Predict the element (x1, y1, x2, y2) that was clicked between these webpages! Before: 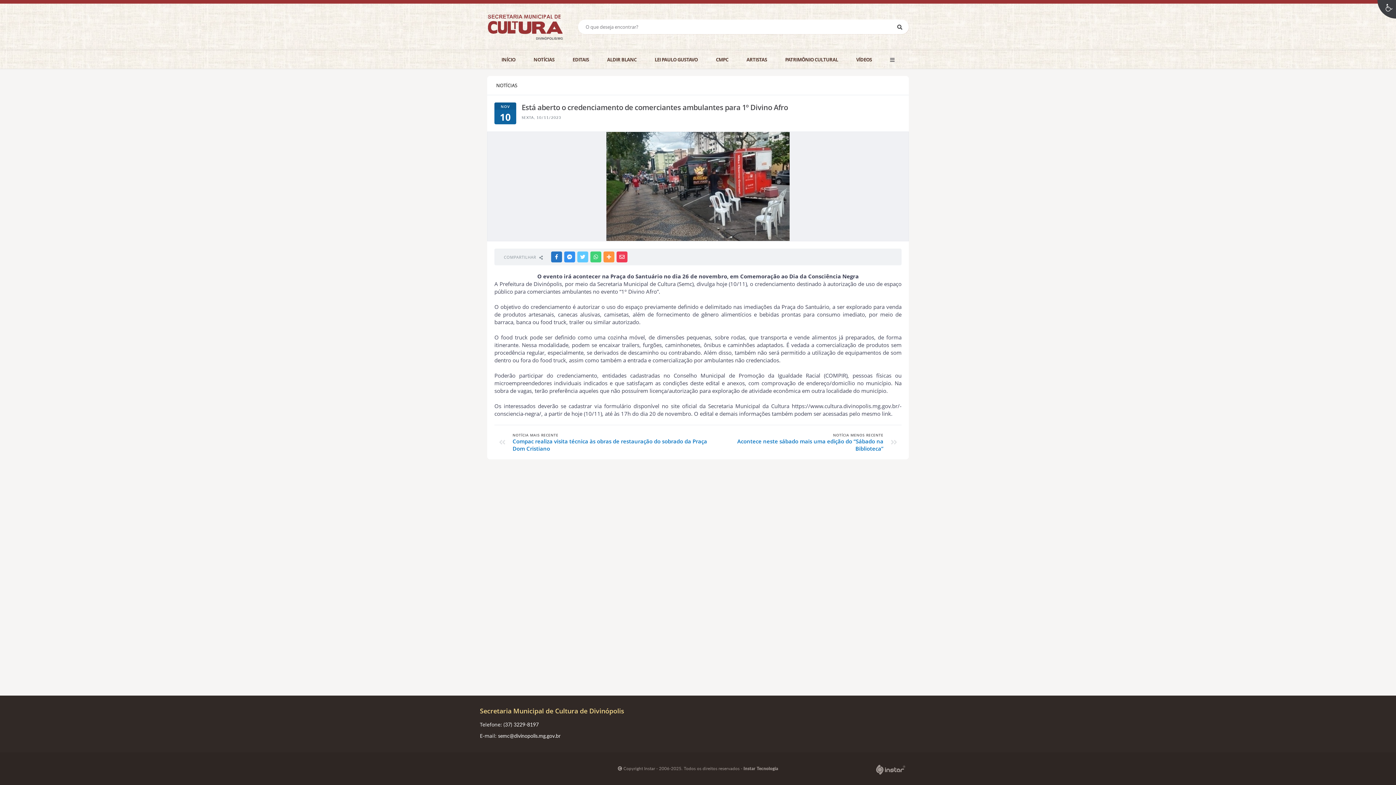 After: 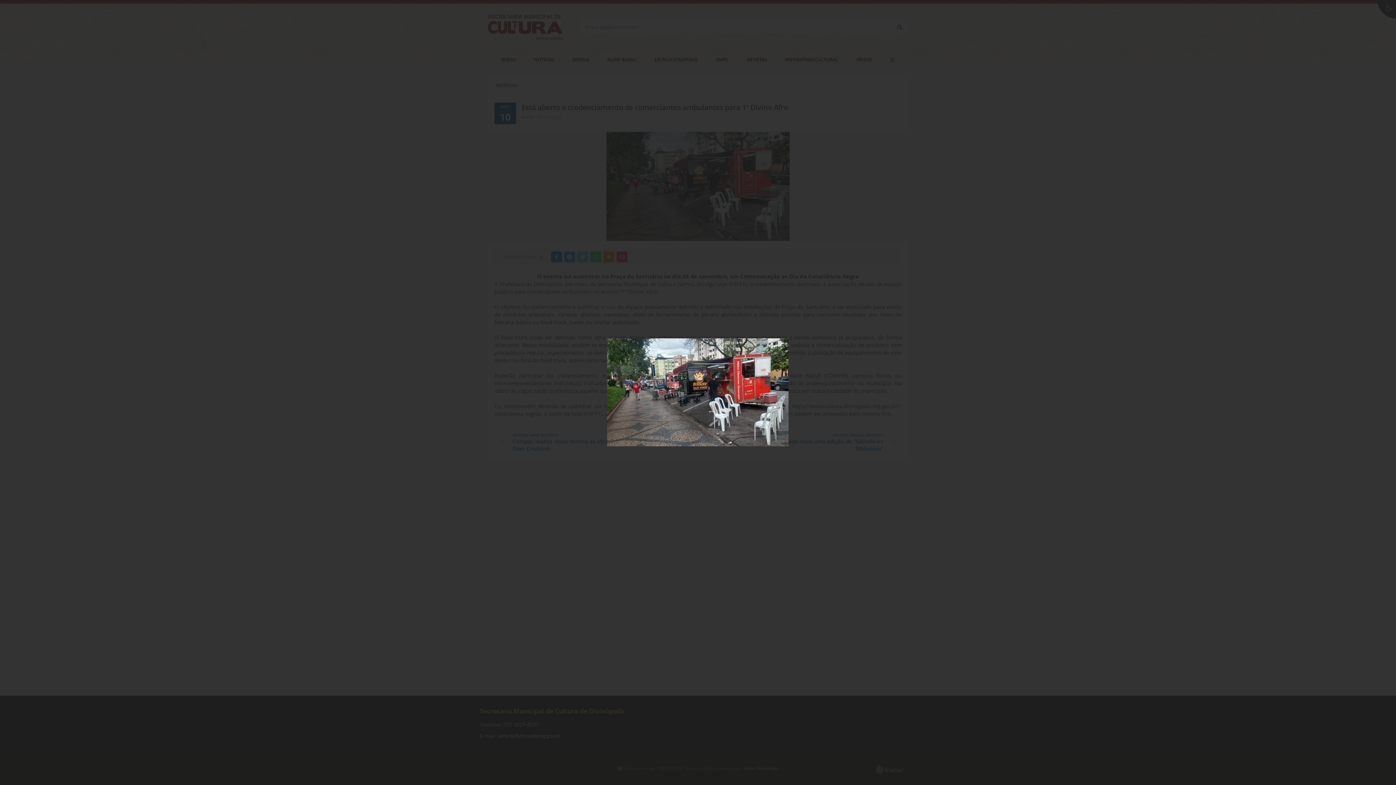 Action: bbox: (487, 132, 908, 241)